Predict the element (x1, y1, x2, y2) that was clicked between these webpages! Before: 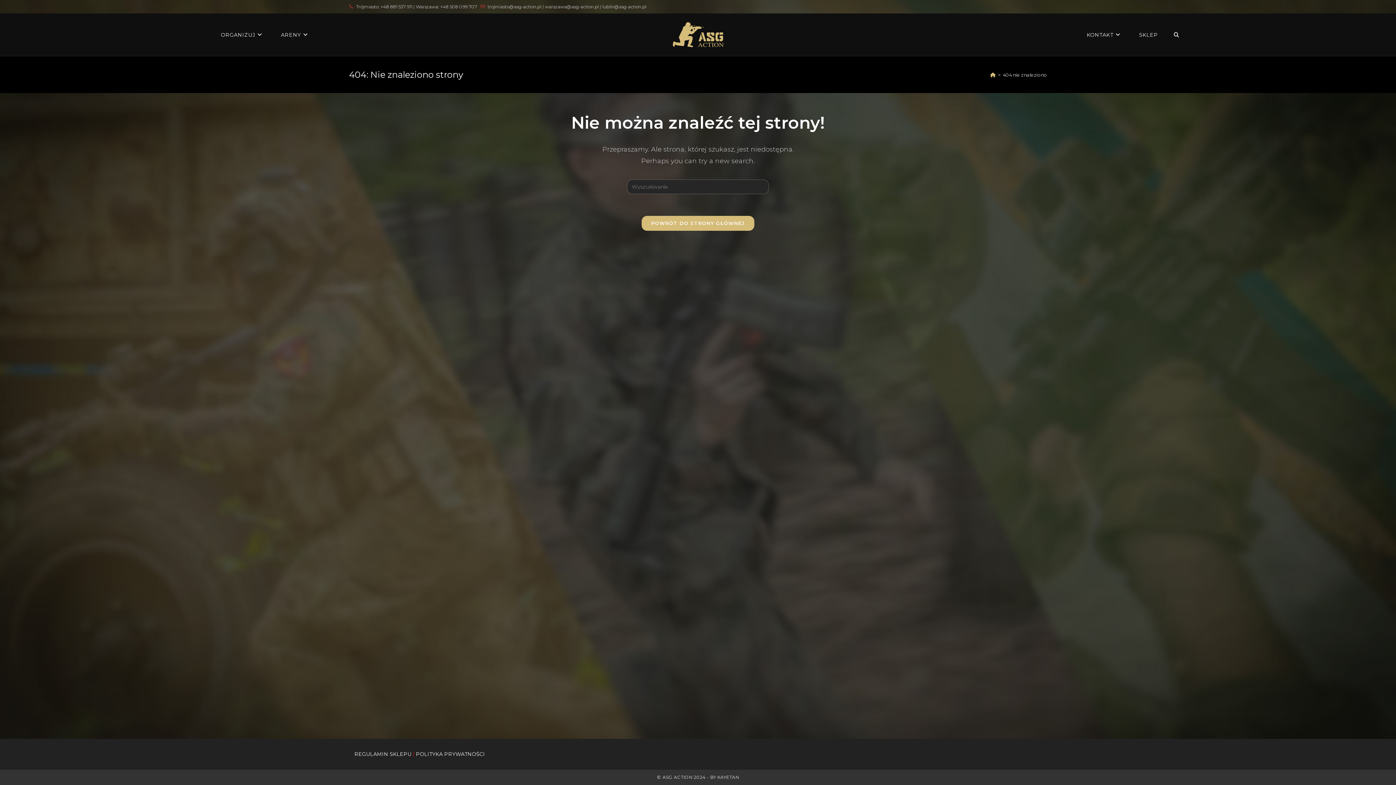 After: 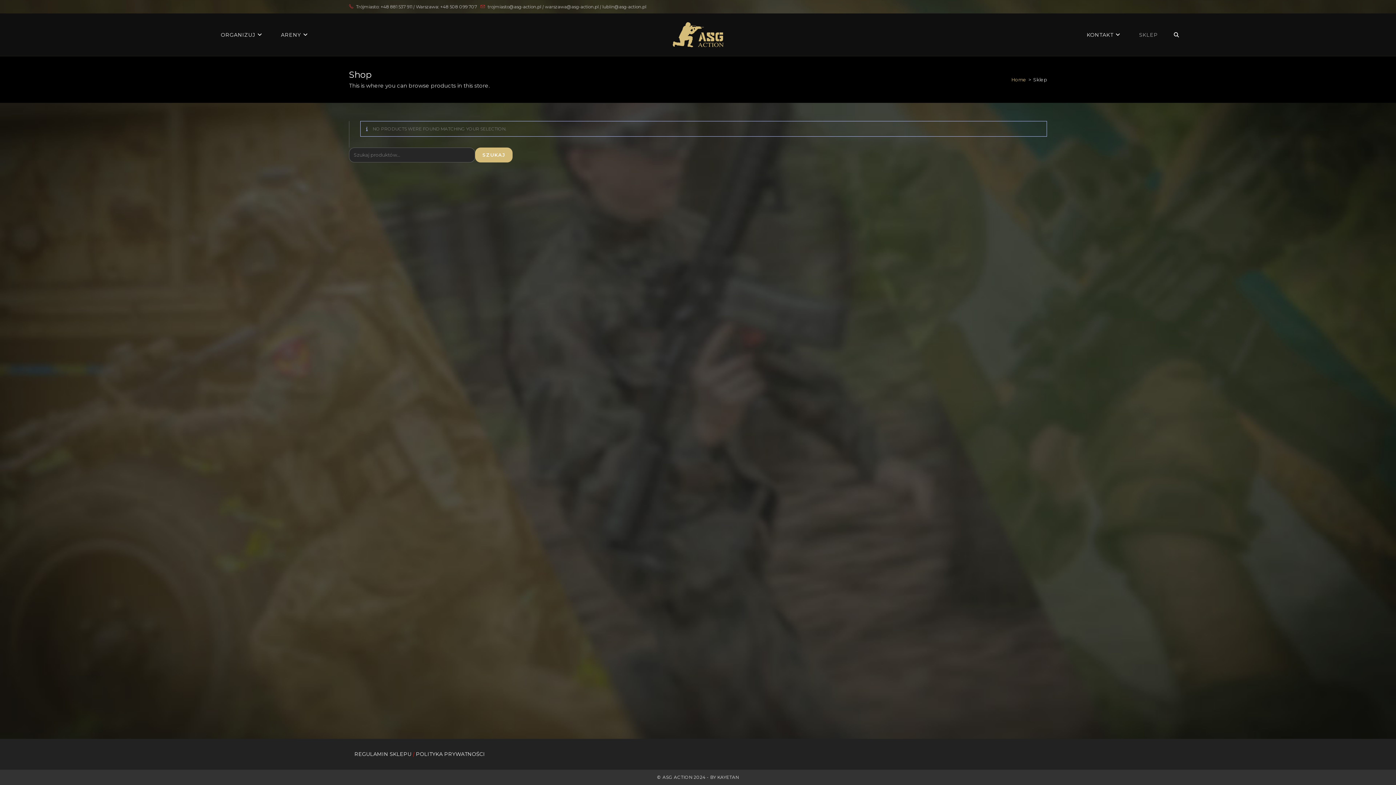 Action: label: SKLEP bbox: (1130, 13, 1166, 56)